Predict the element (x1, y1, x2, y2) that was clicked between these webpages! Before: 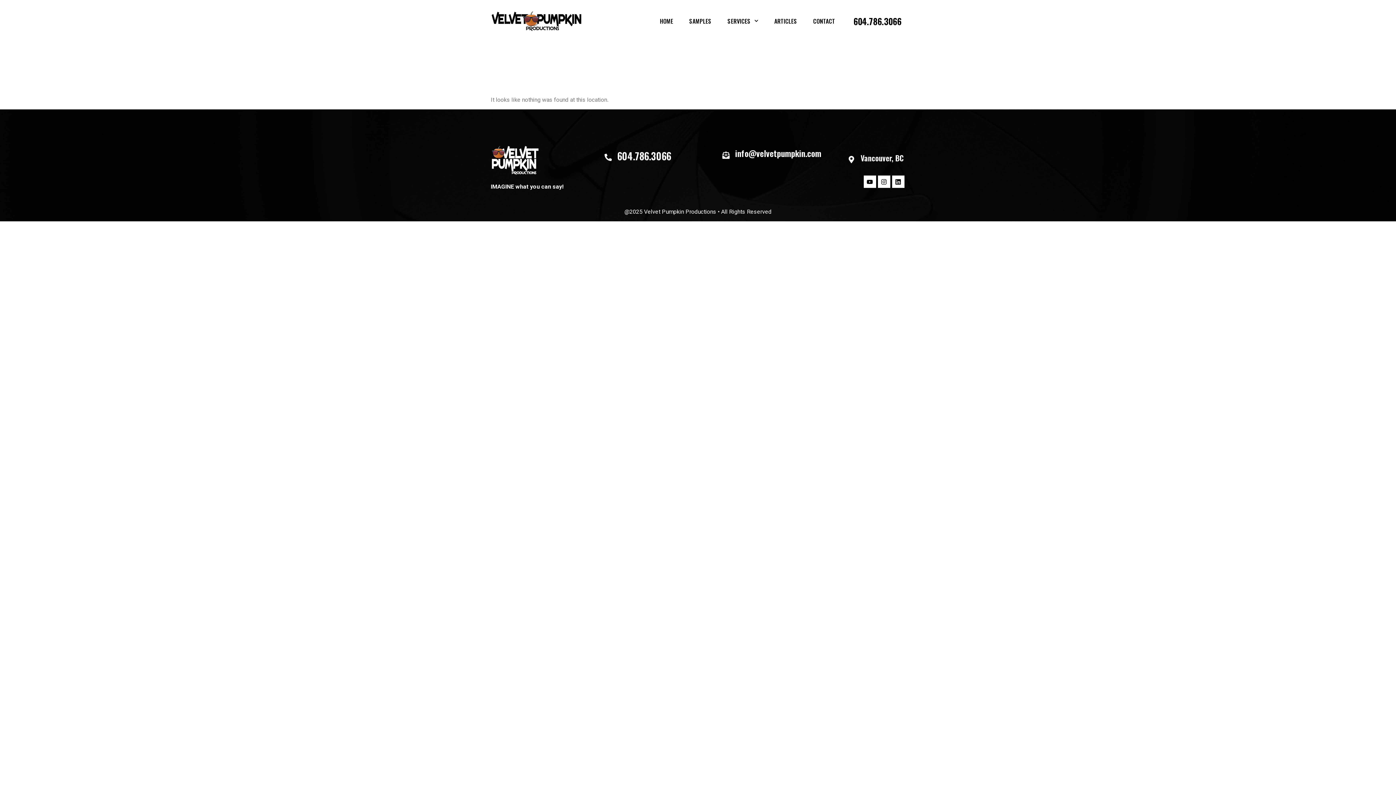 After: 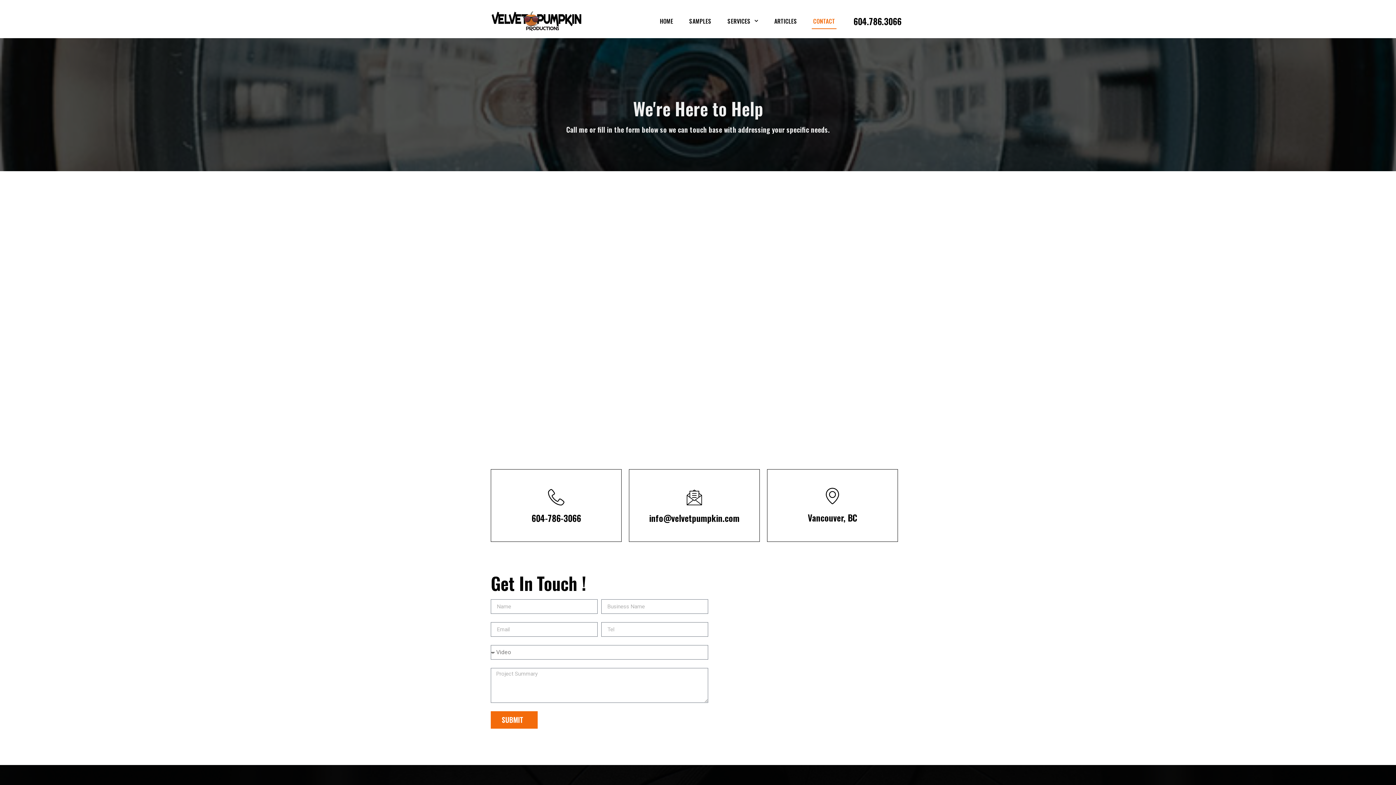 Action: bbox: (811, 12, 836, 28) label: CONTACT